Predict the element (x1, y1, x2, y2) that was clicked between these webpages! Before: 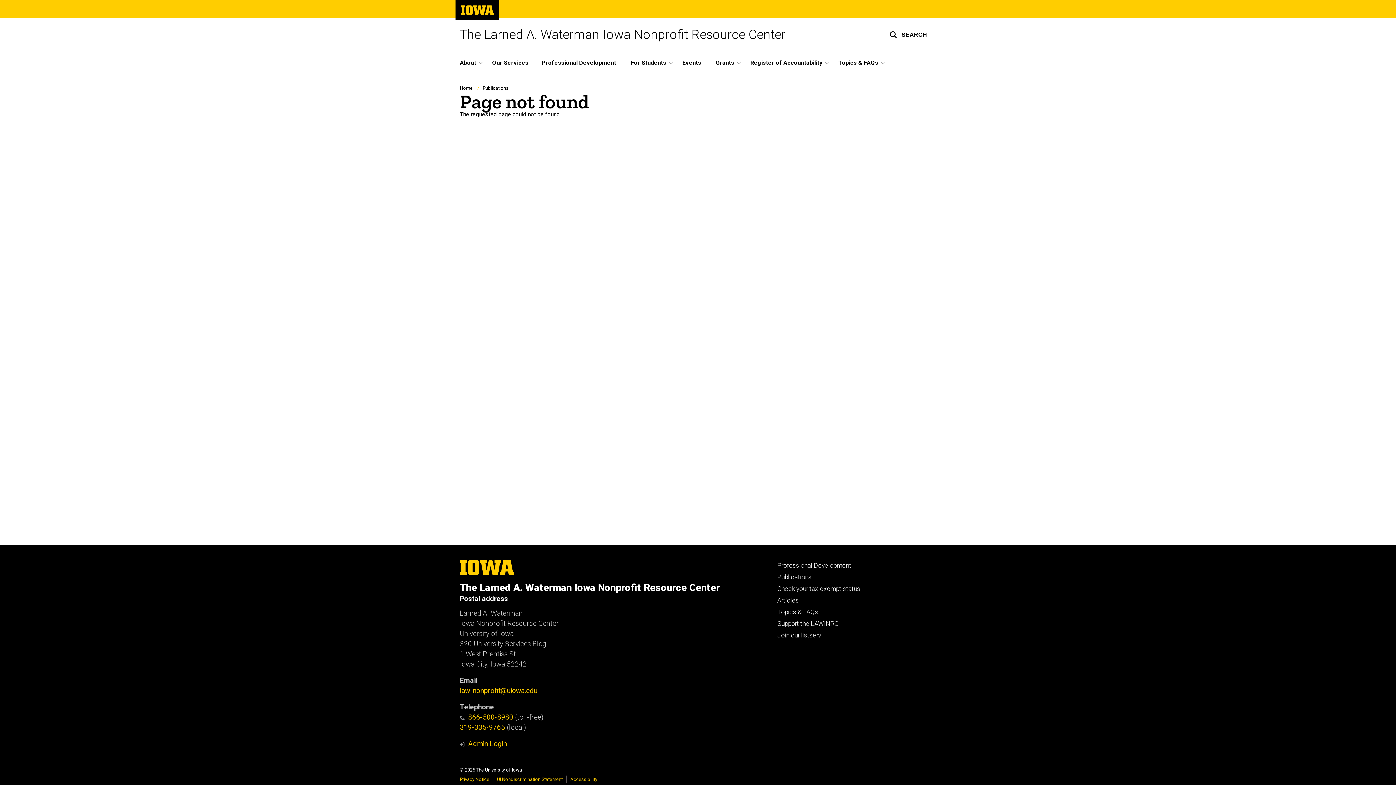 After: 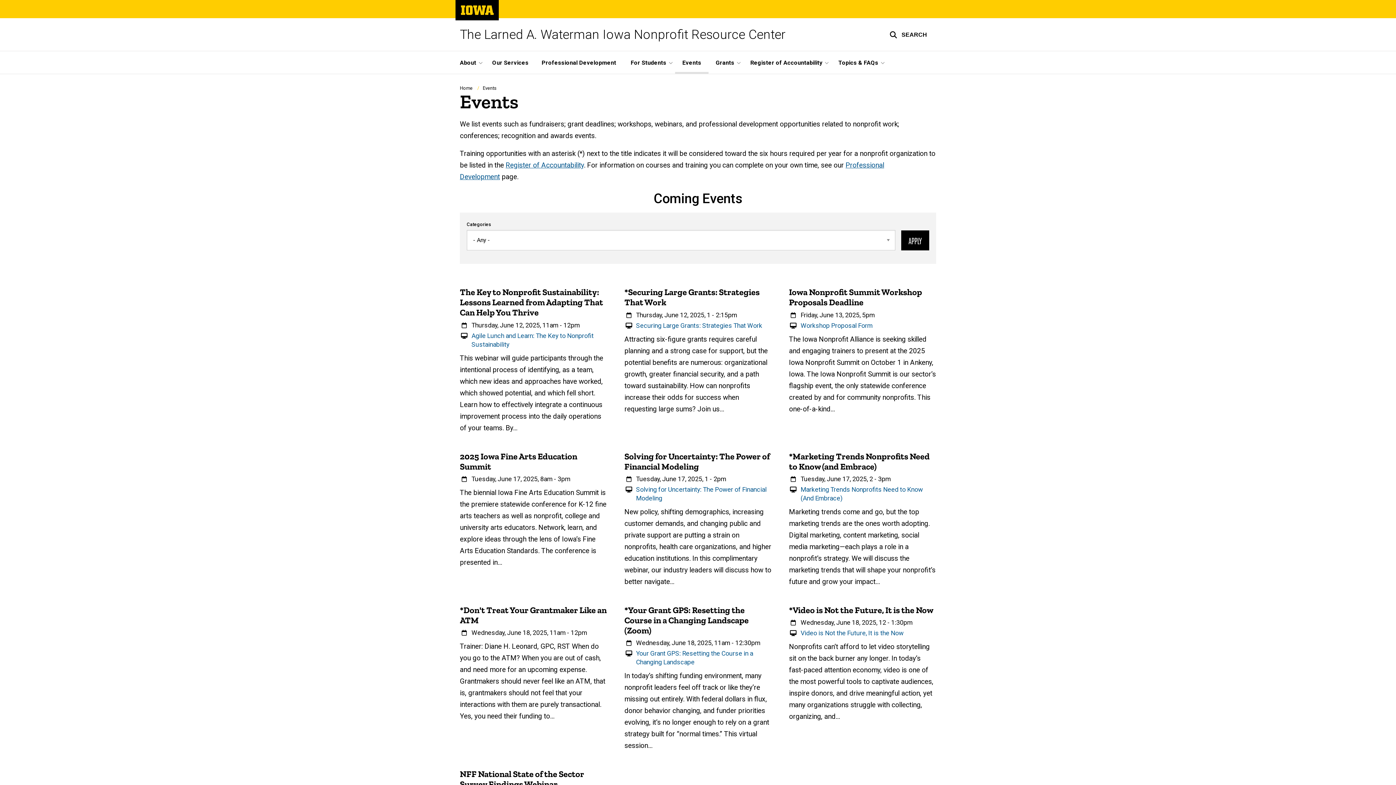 Action: label: Events bbox: (675, 51, 708, 73)